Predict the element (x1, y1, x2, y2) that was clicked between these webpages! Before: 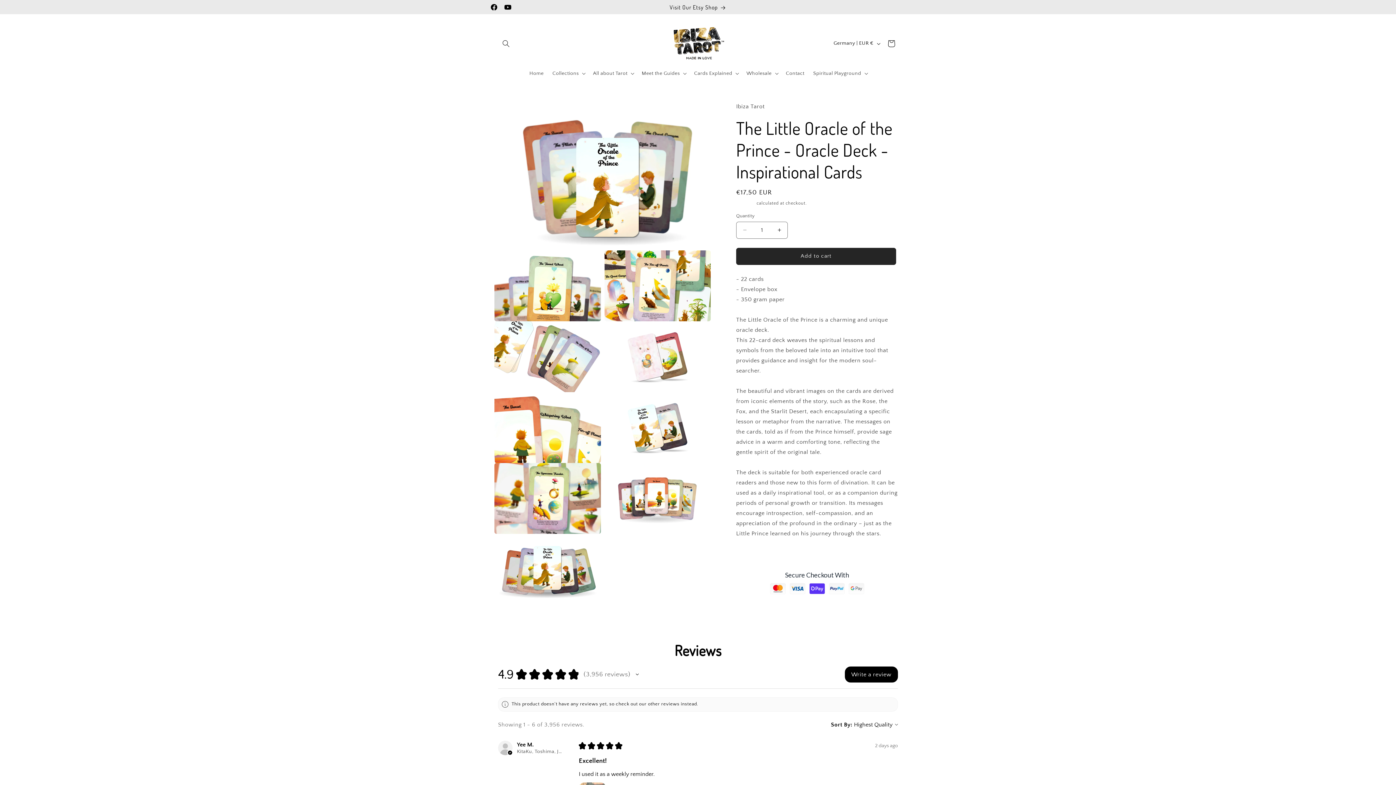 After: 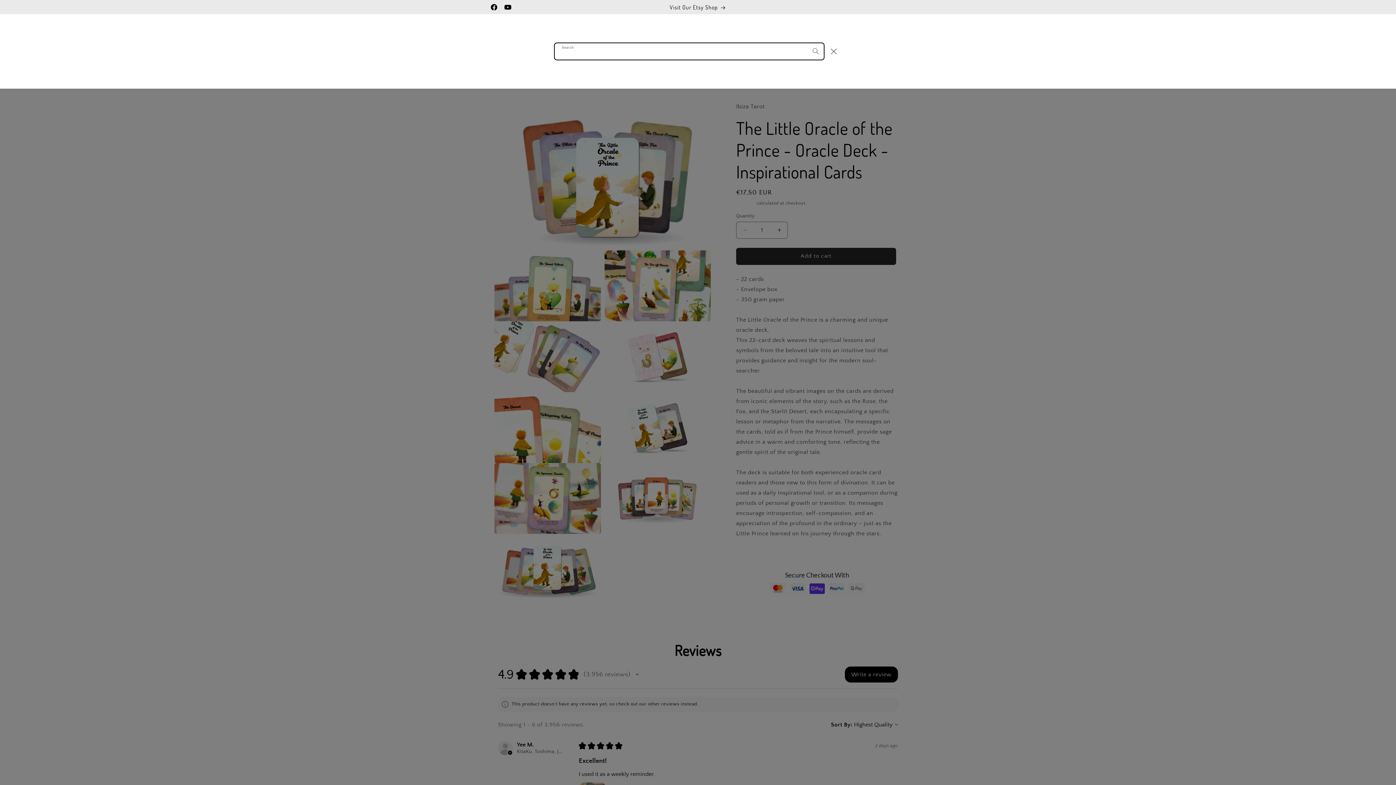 Action: bbox: (498, 35, 514, 51) label: Search